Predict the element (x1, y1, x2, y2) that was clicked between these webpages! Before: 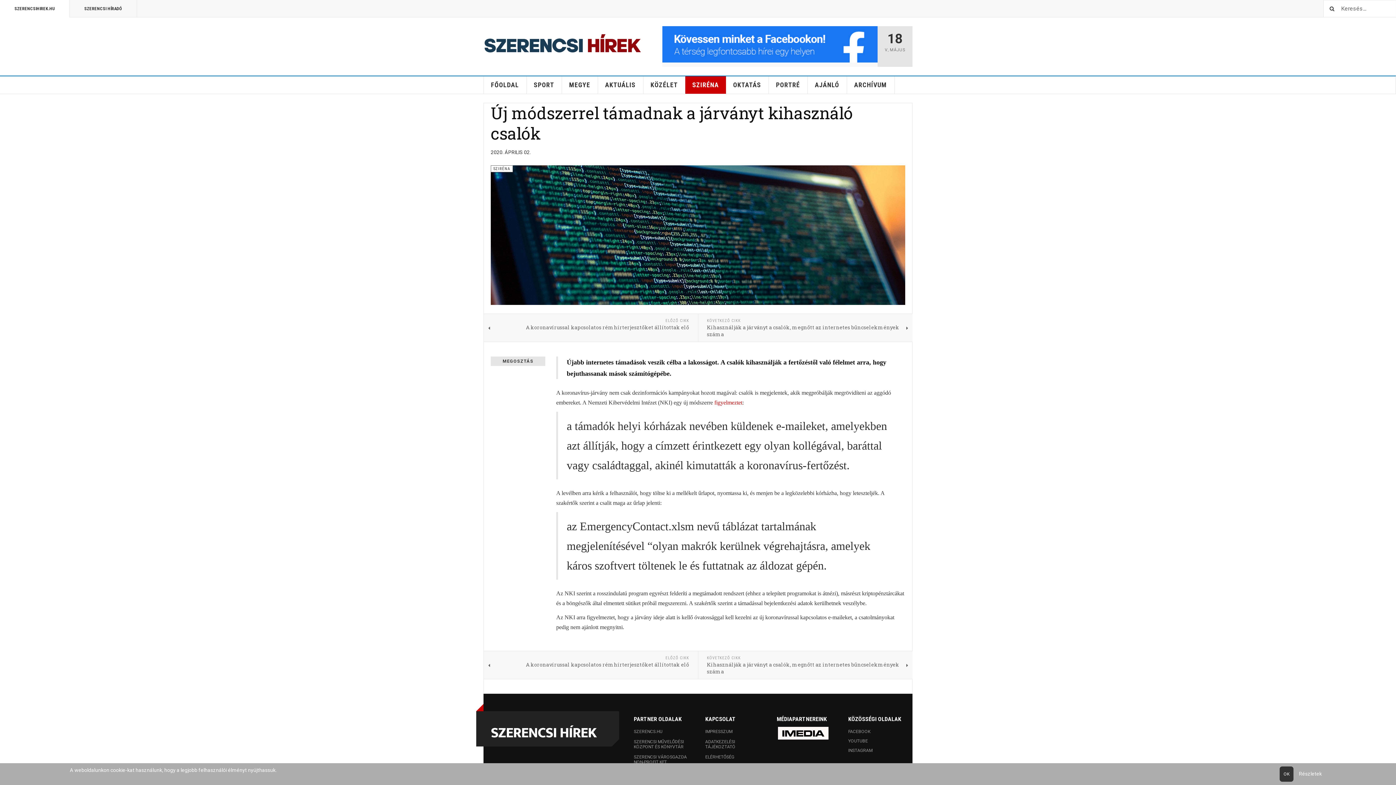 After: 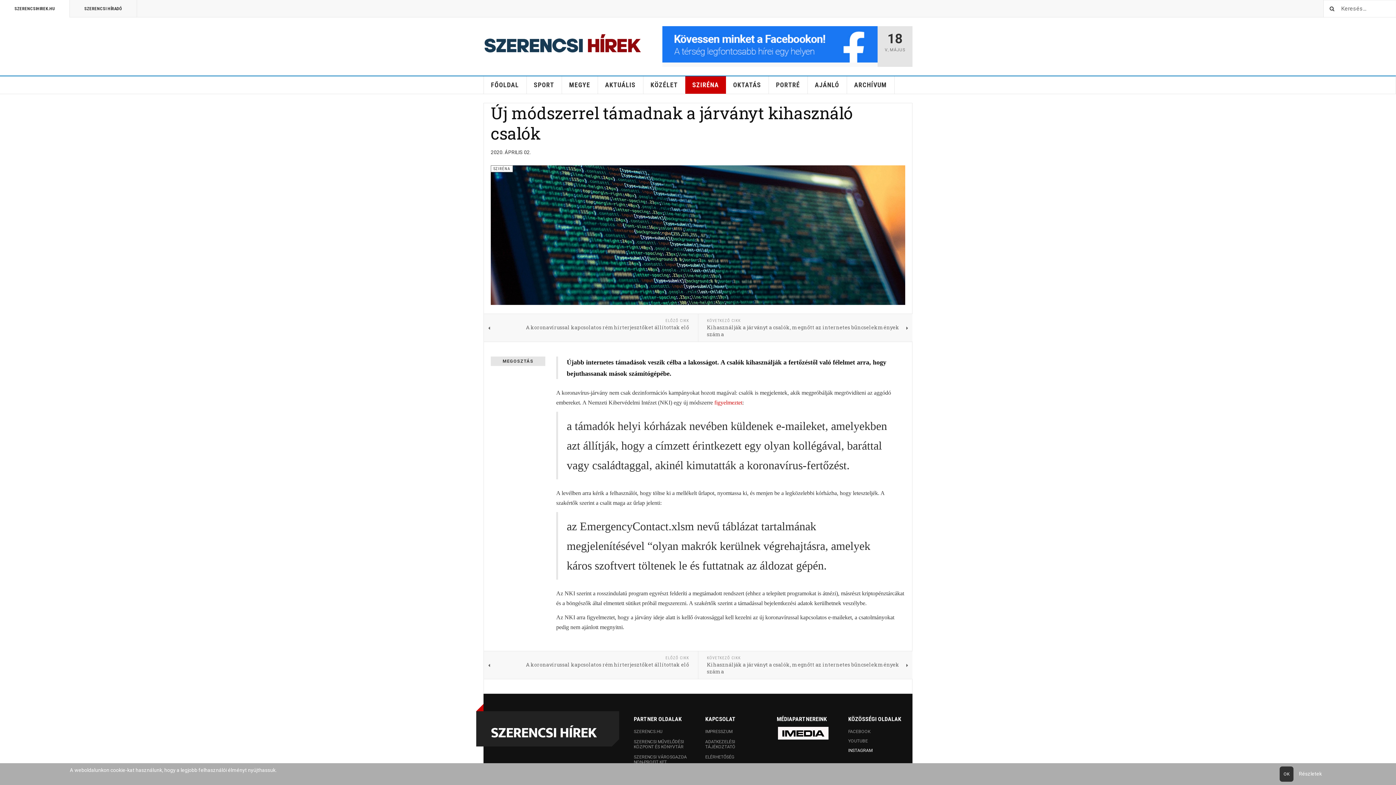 Action: label: INSTAGRAM bbox: (848, 746, 905, 755)